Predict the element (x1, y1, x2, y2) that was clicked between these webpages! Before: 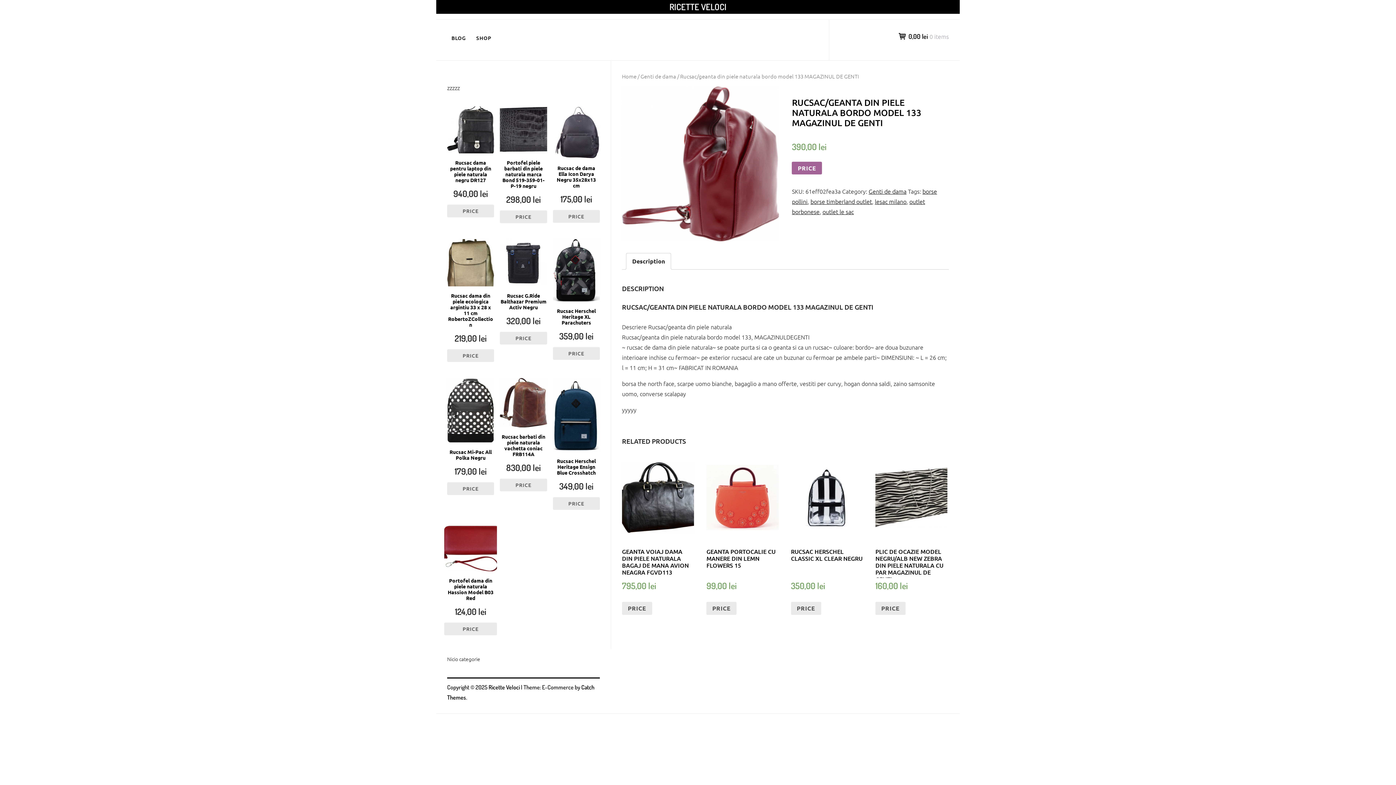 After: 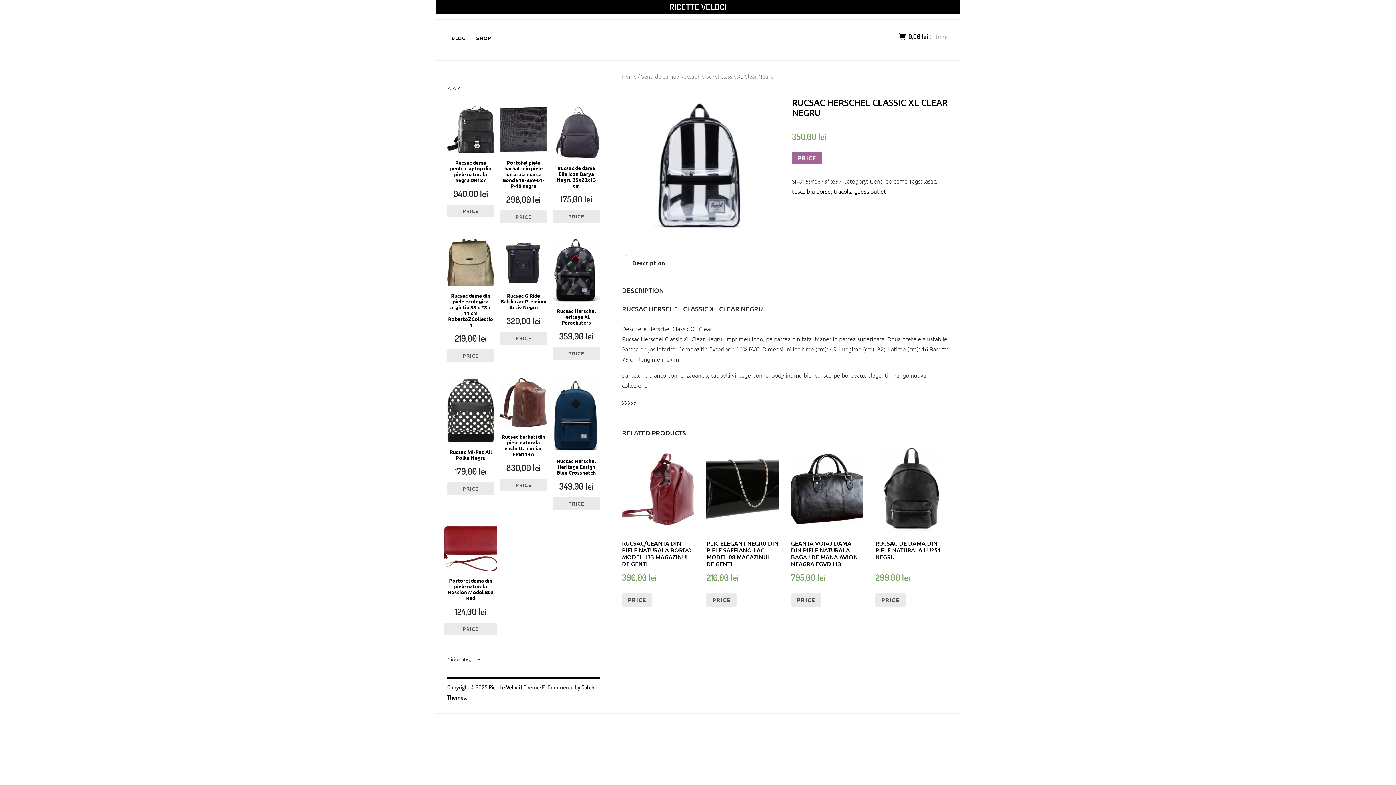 Action: bbox: (791, 456, 863, 593) label: RUCSAC HERSCHEL CLASSIC XL CLEAR NEGRU
350,00 lei